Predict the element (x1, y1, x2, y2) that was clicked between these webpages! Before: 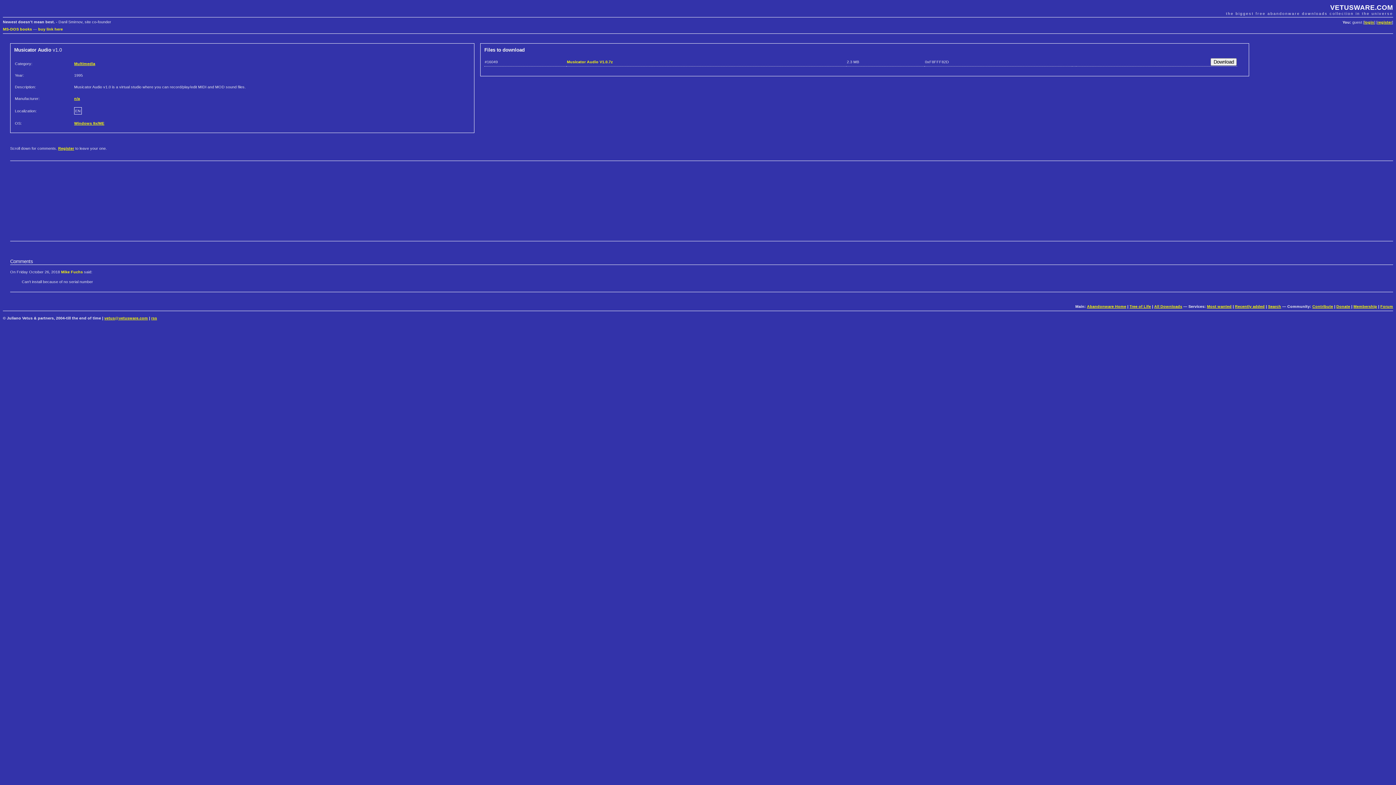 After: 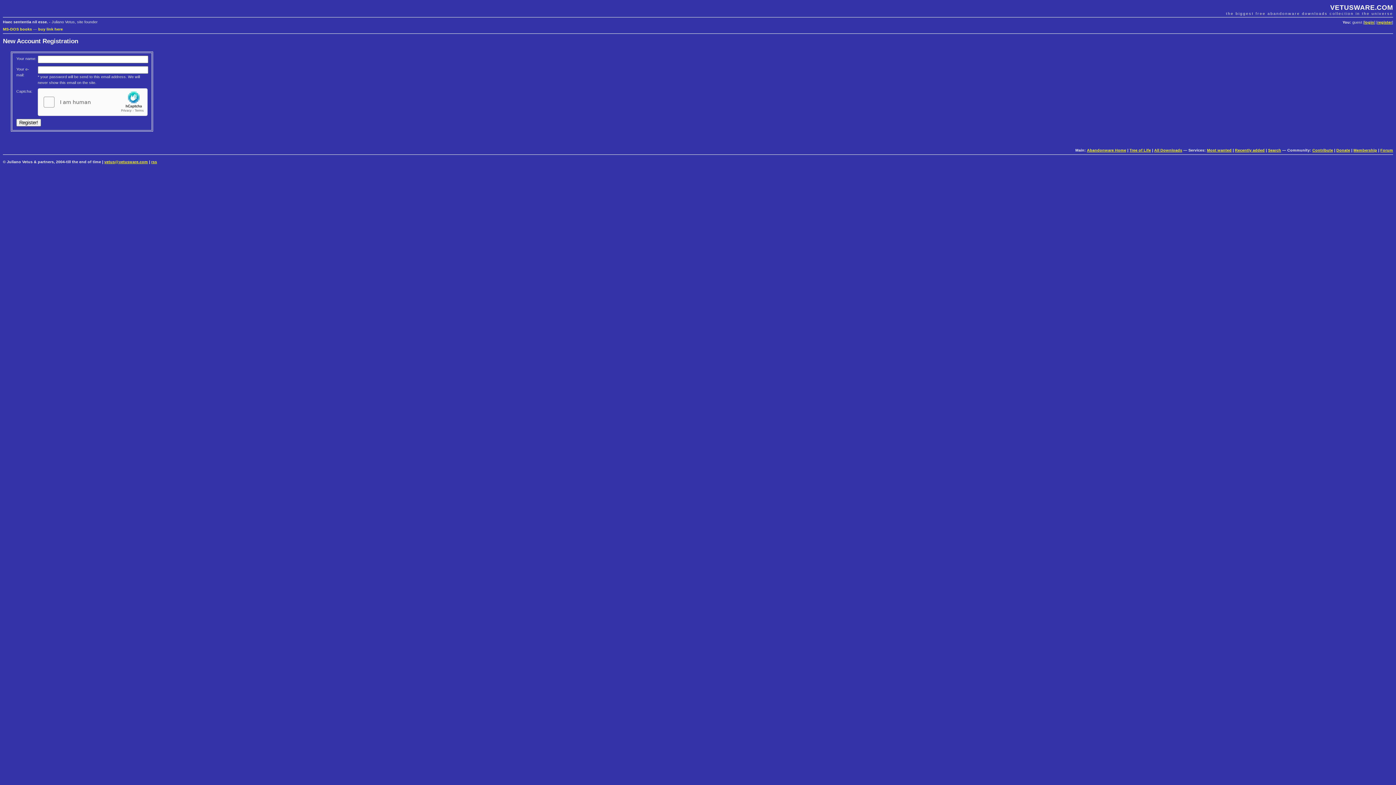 Action: label: Register bbox: (58, 146, 74, 150)